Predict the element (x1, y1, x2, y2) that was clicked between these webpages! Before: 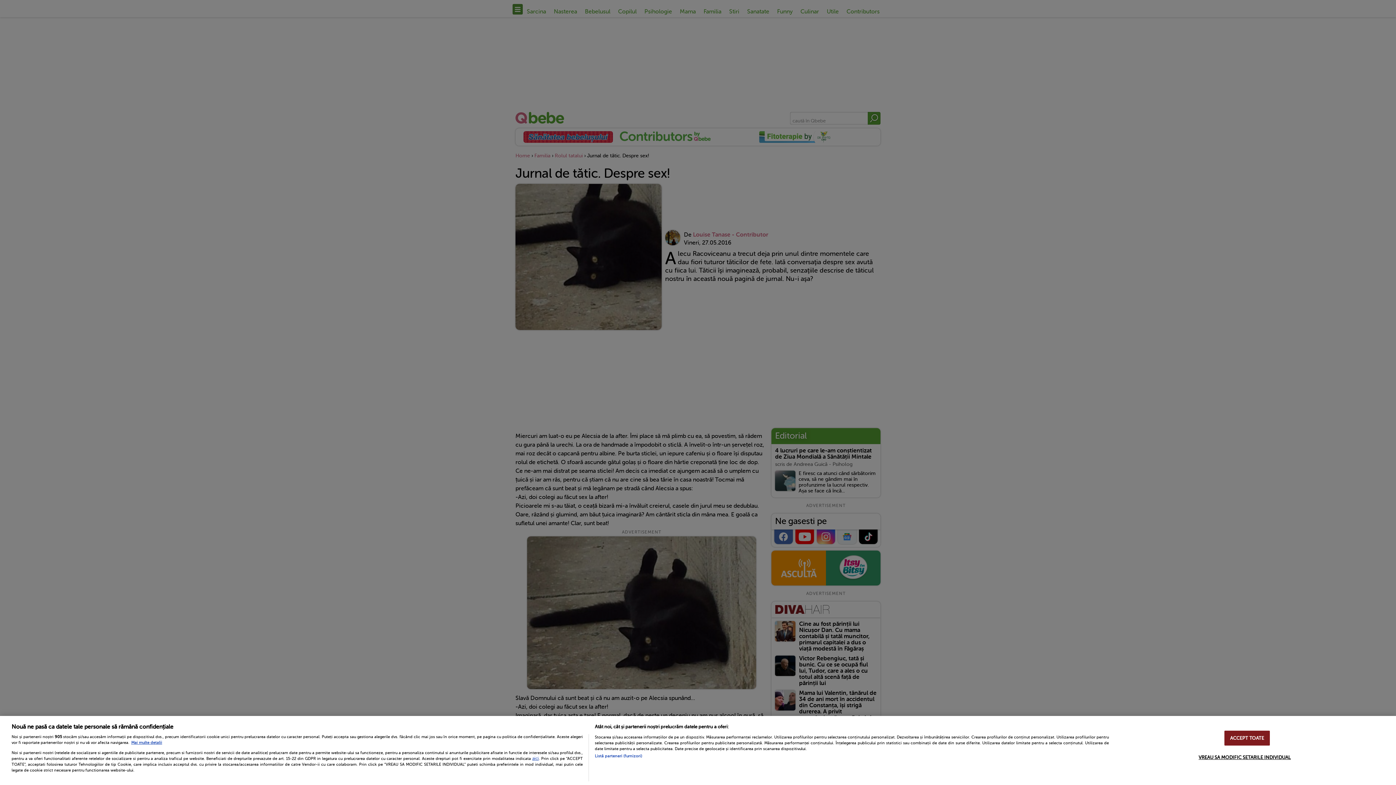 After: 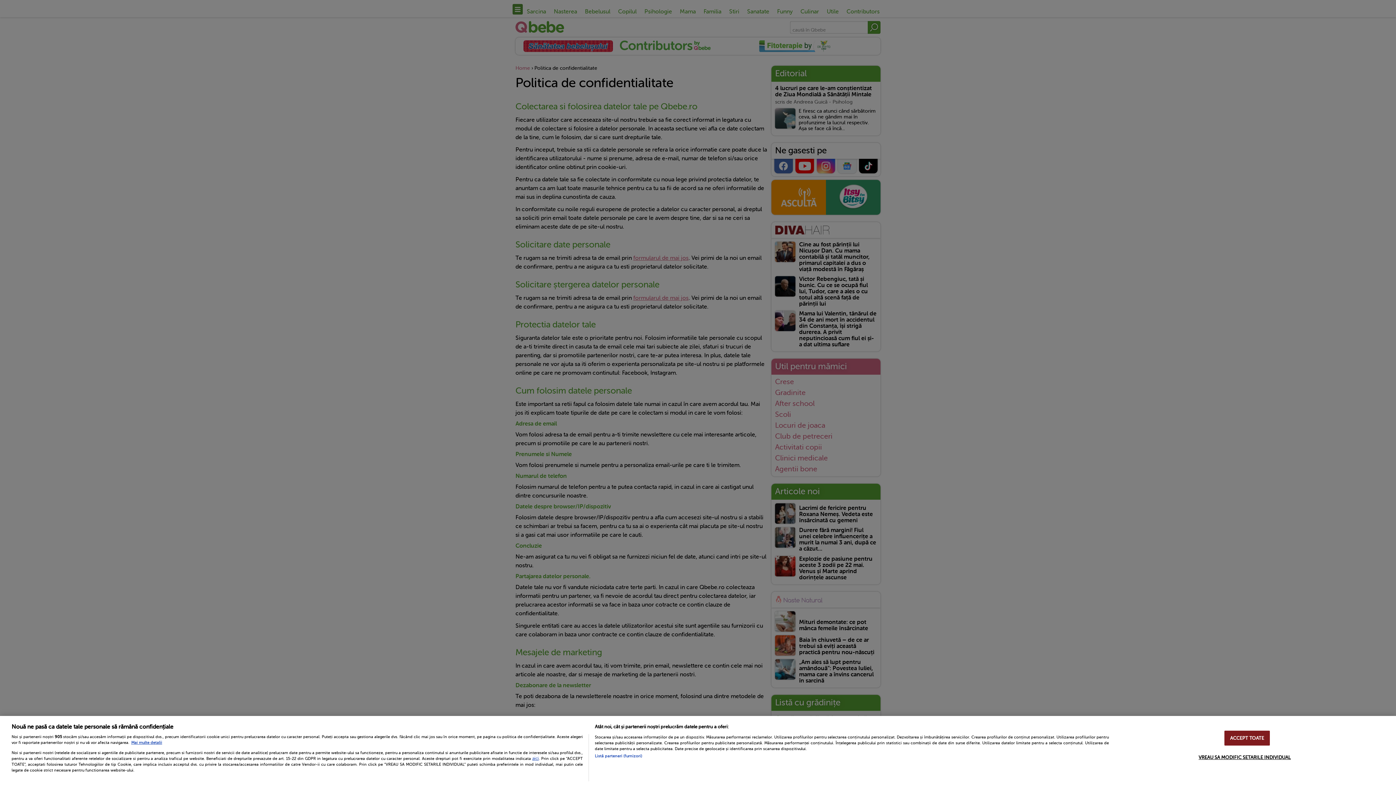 Action: label: aici bbox: (532, 756, 538, 761)